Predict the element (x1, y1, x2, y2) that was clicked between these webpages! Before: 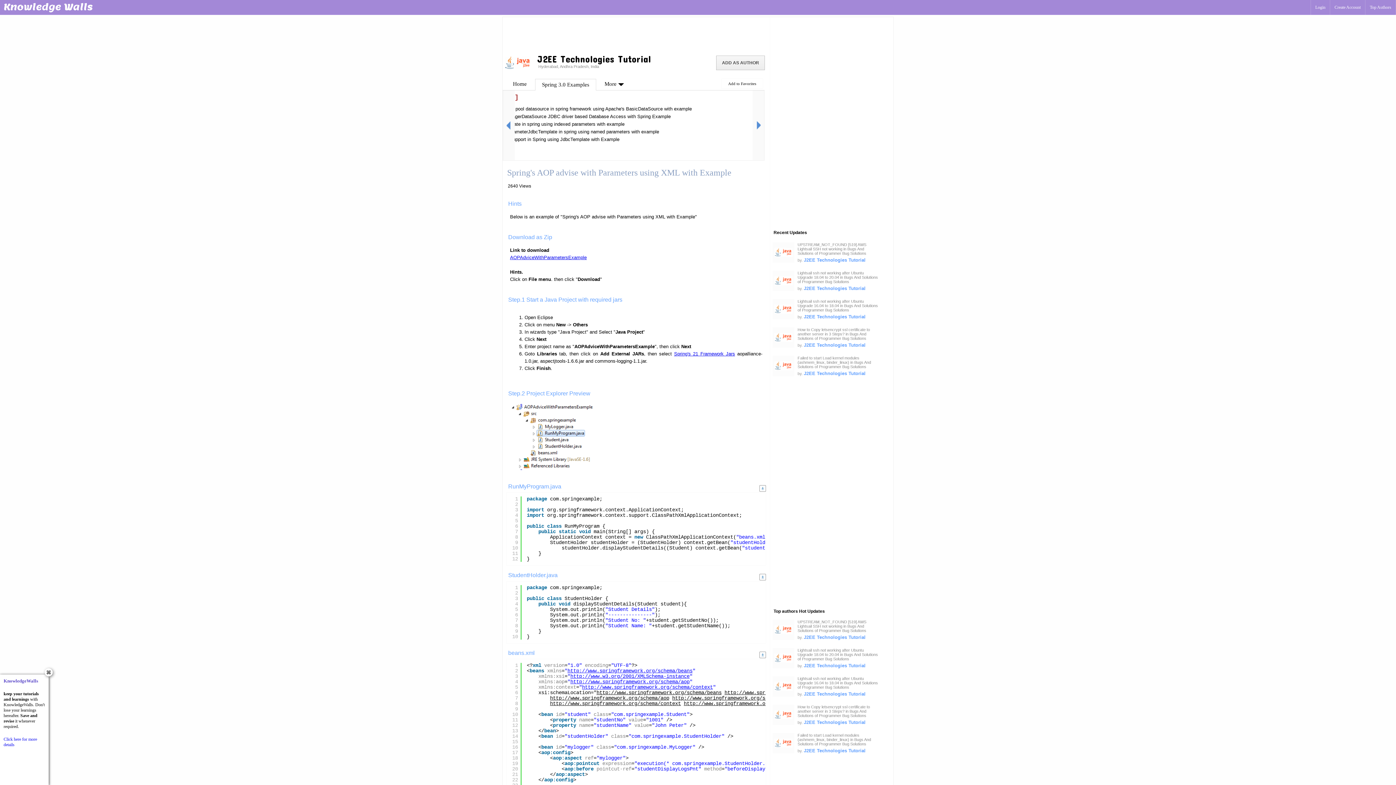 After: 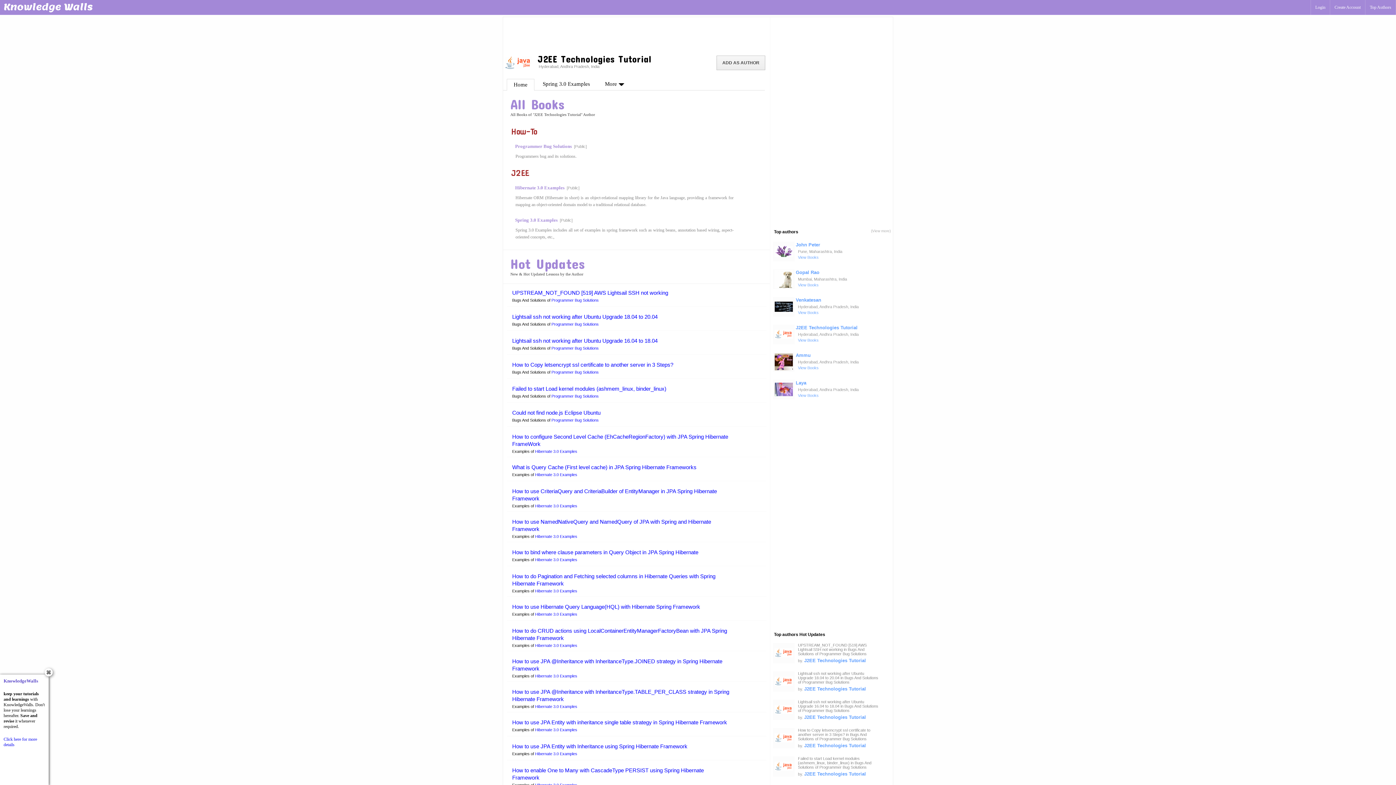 Action: bbox: (513, 81, 526, 86) label: Home